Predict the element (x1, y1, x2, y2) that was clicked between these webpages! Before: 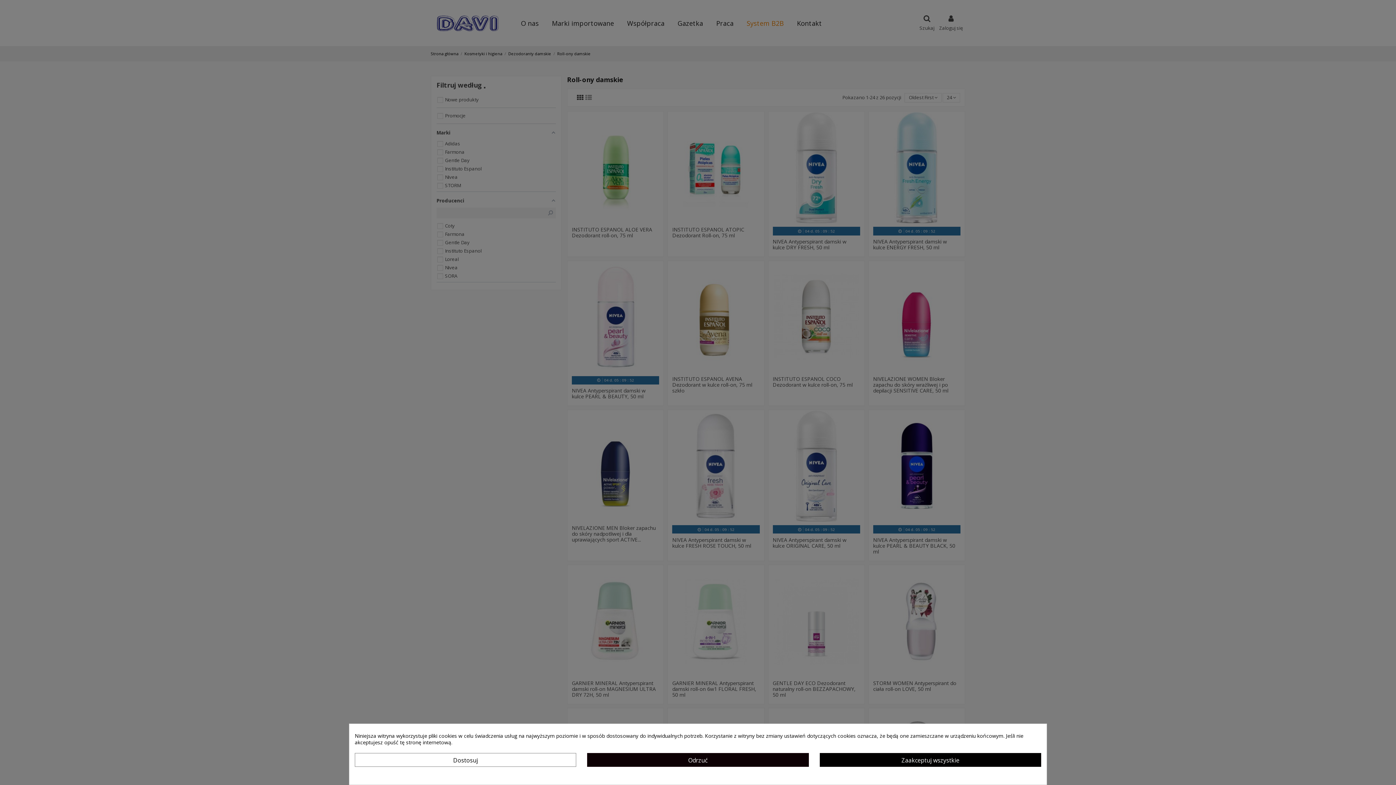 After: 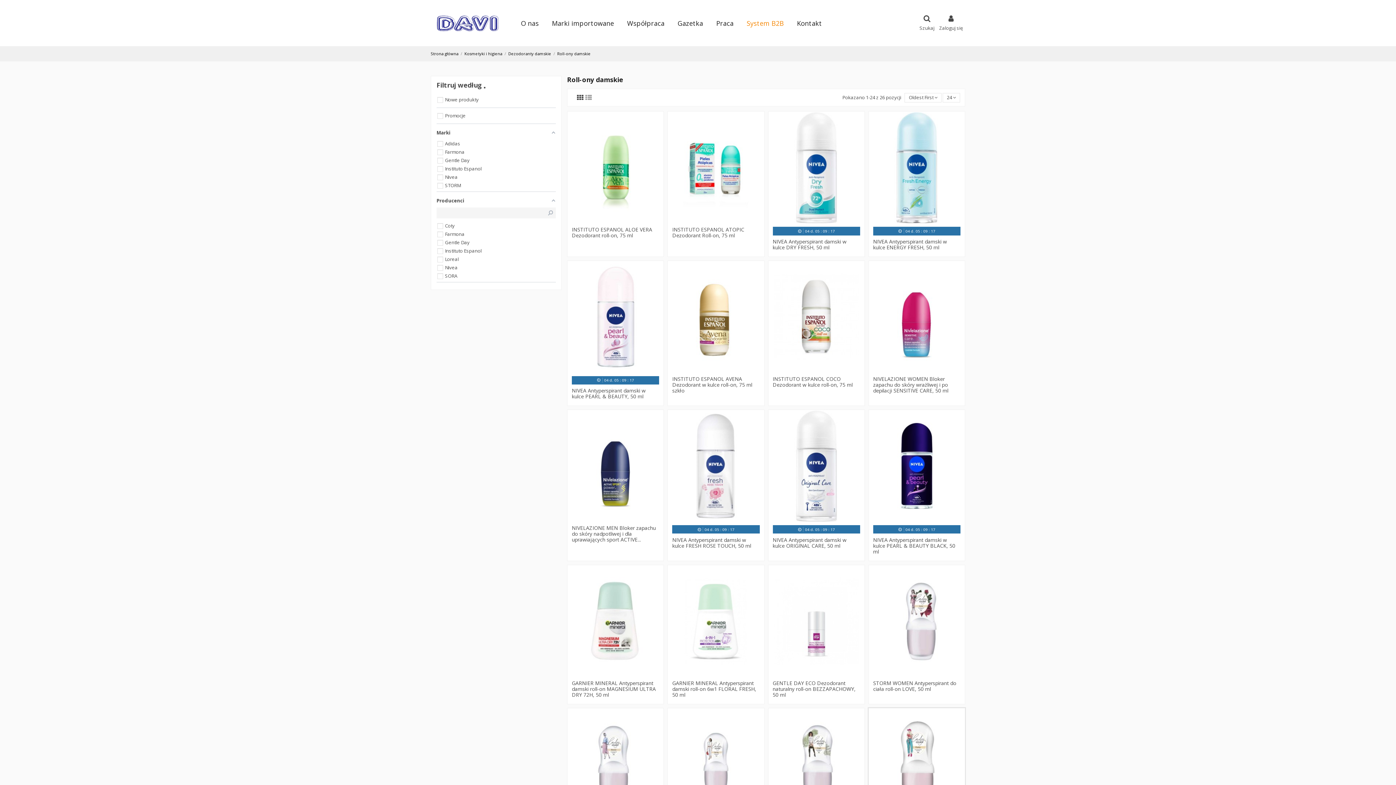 Action: bbox: (819, 753, 1041, 767) label: Zaakceptuj wszystkie